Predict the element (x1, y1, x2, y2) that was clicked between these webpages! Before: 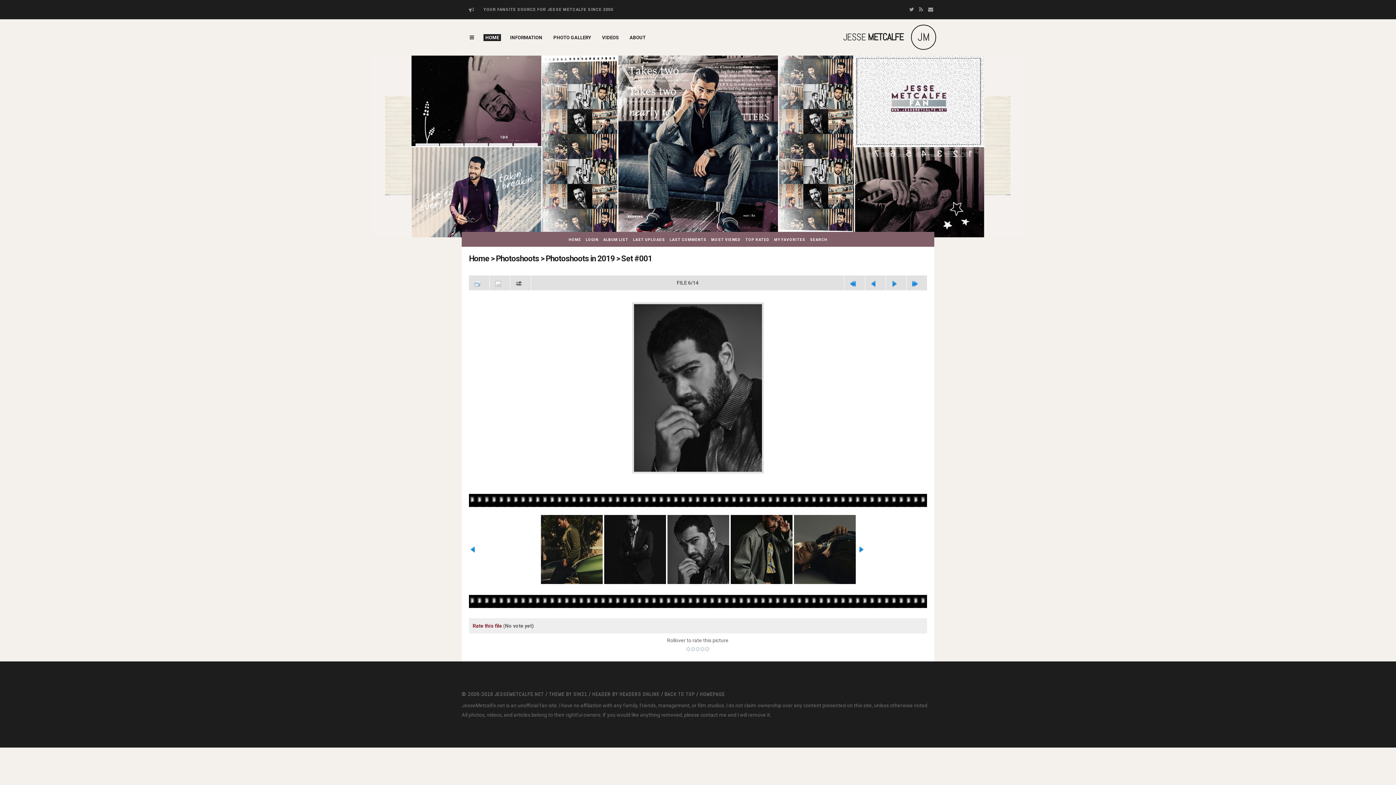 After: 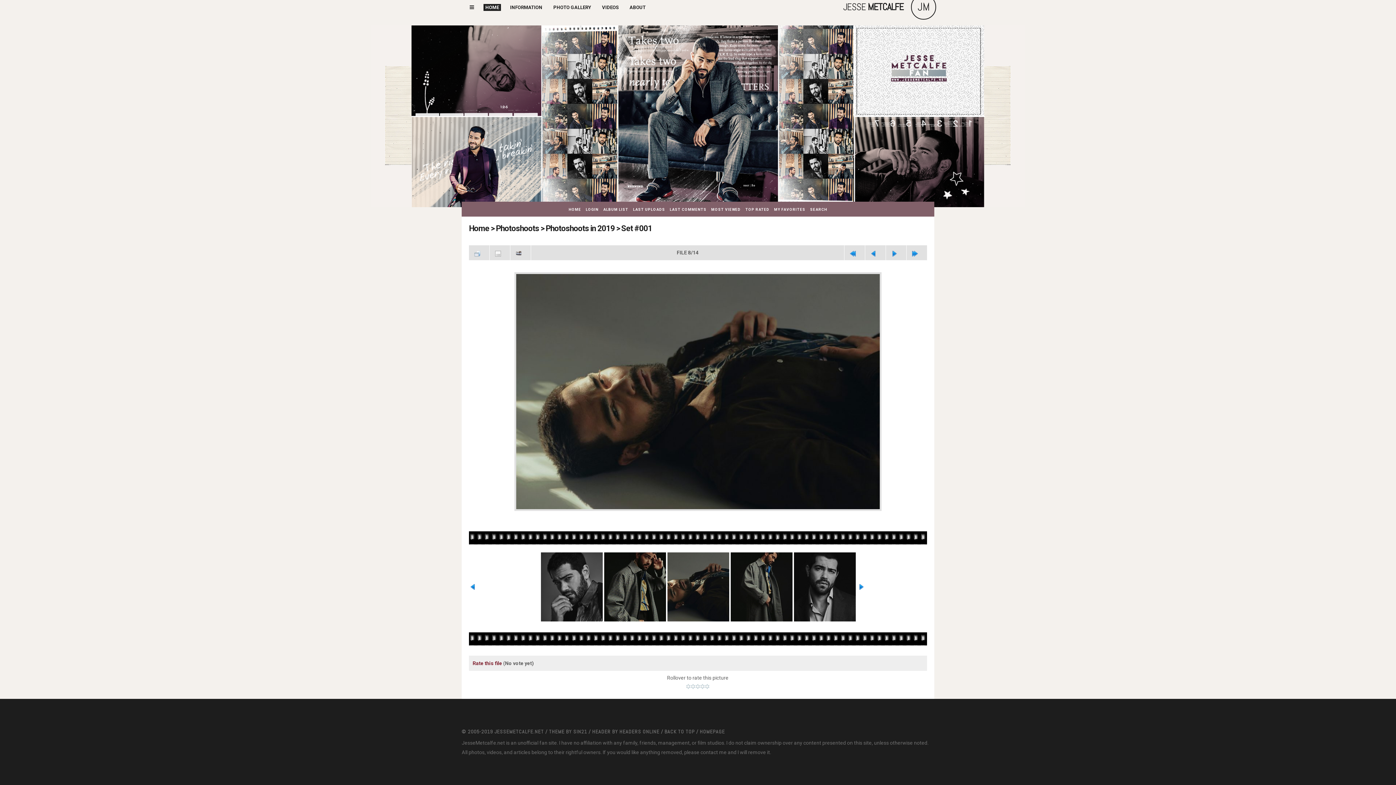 Action: bbox: (794, 515, 856, 587)